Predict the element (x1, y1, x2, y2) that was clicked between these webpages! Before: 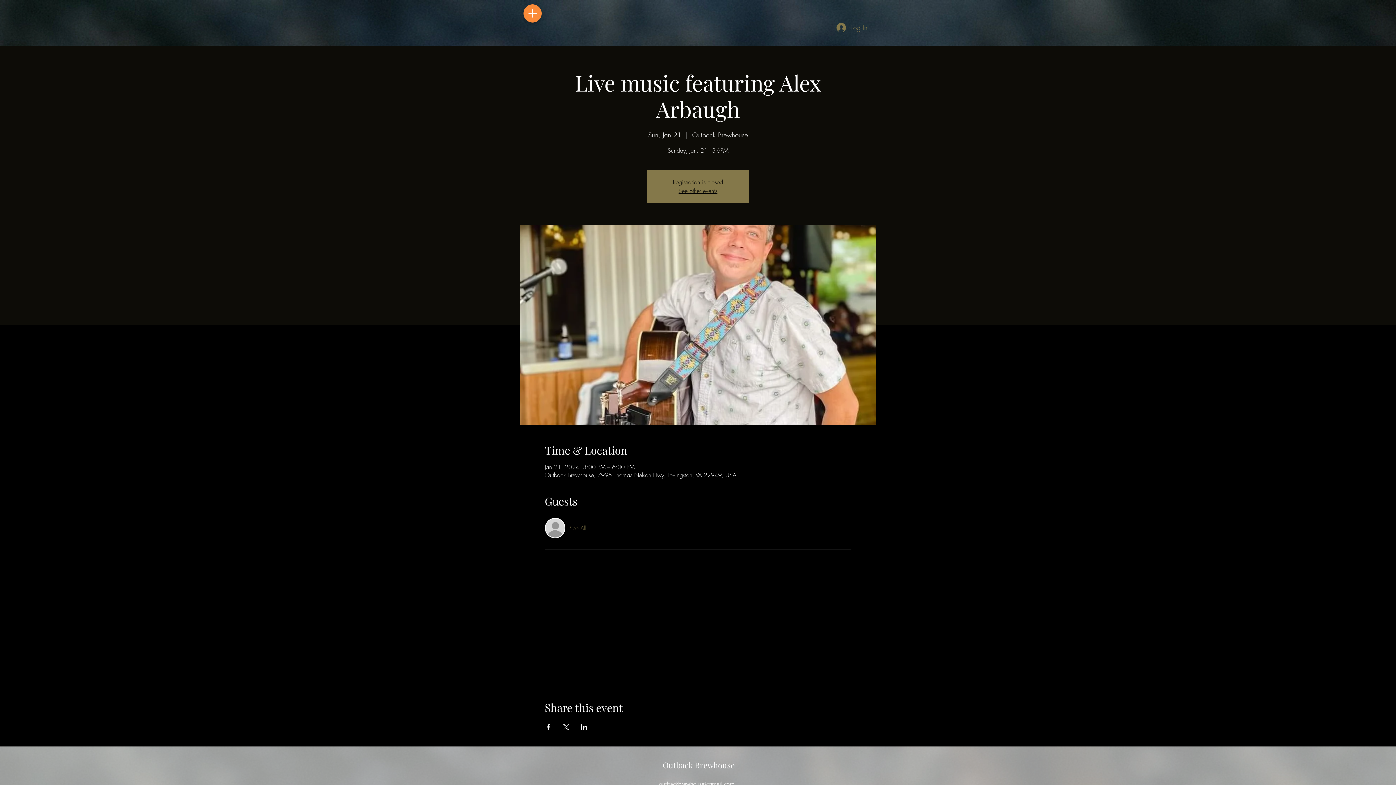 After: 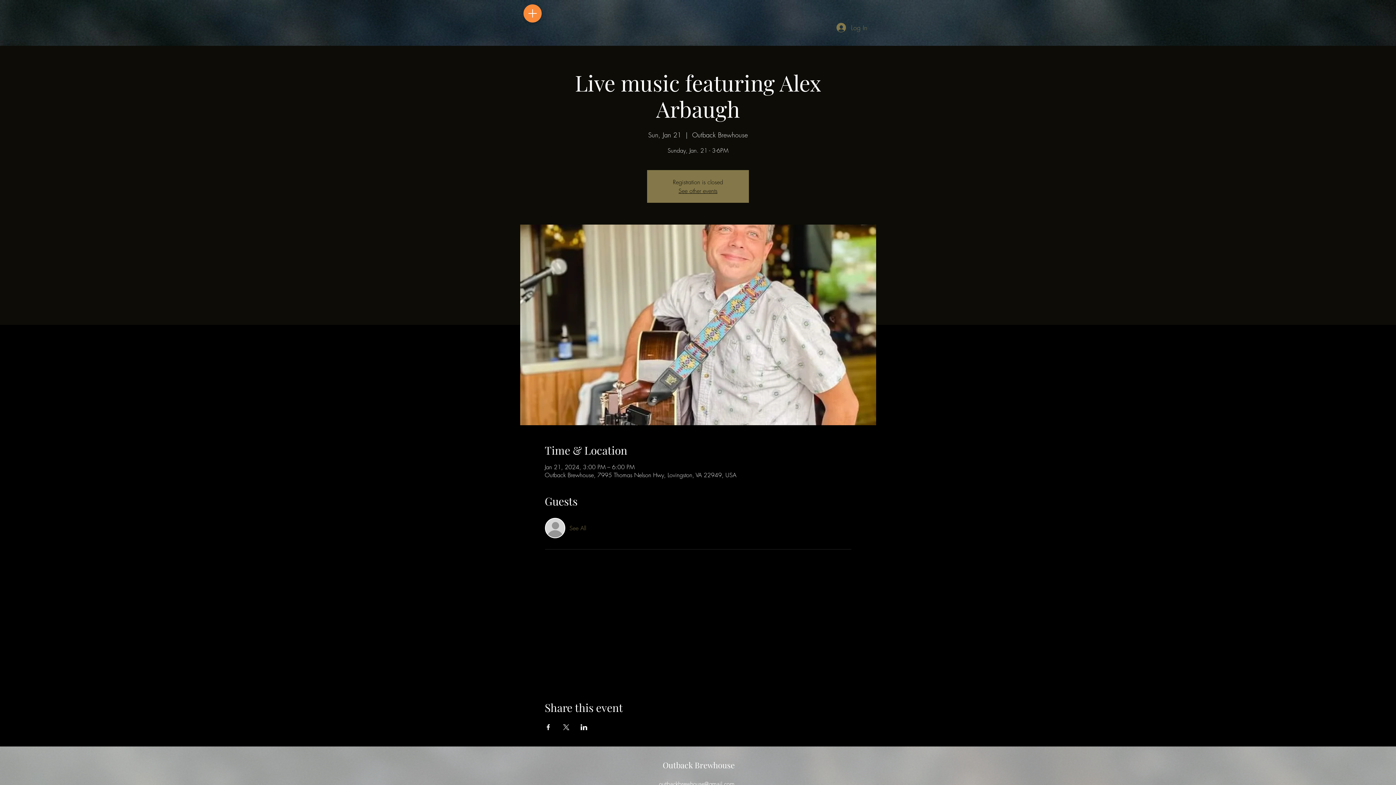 Action: label: See All bbox: (569, 524, 586, 532)